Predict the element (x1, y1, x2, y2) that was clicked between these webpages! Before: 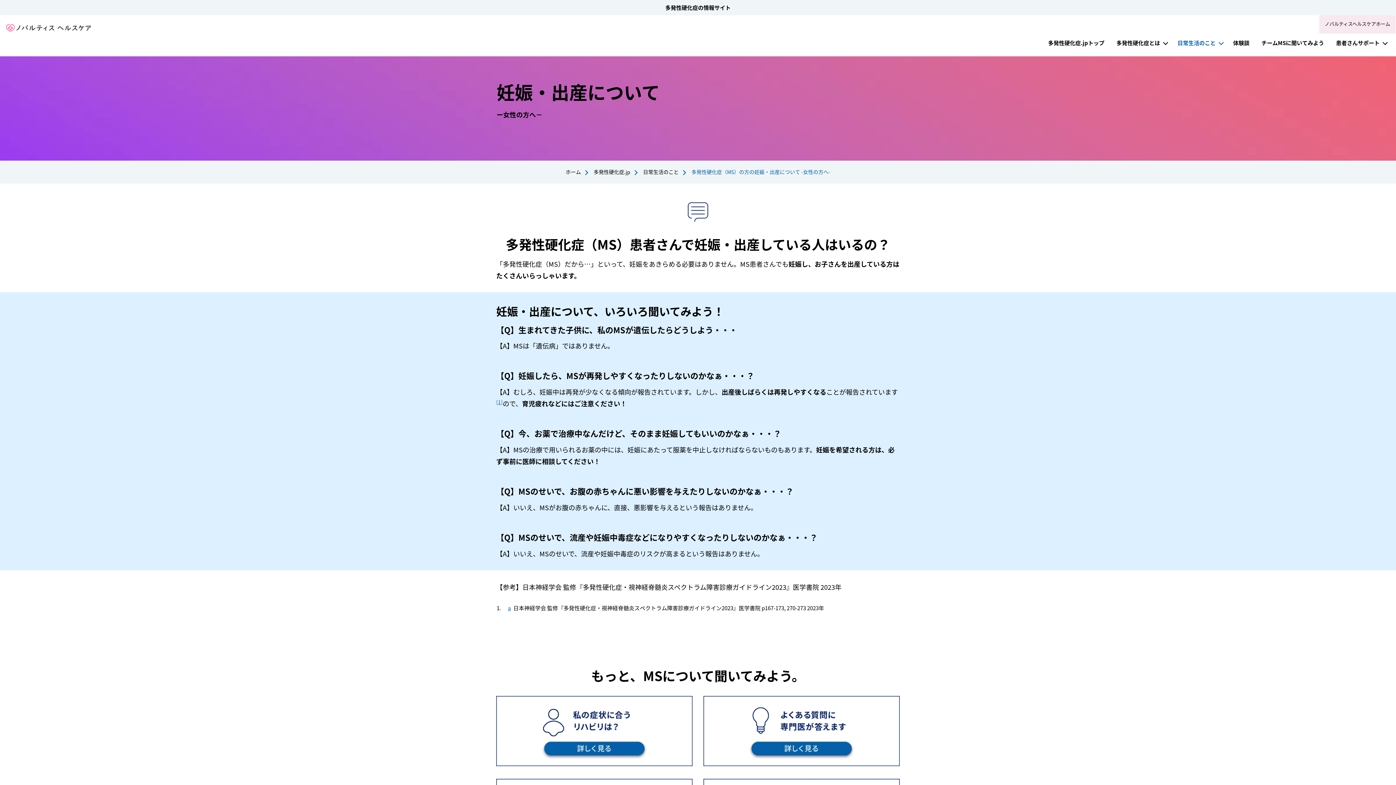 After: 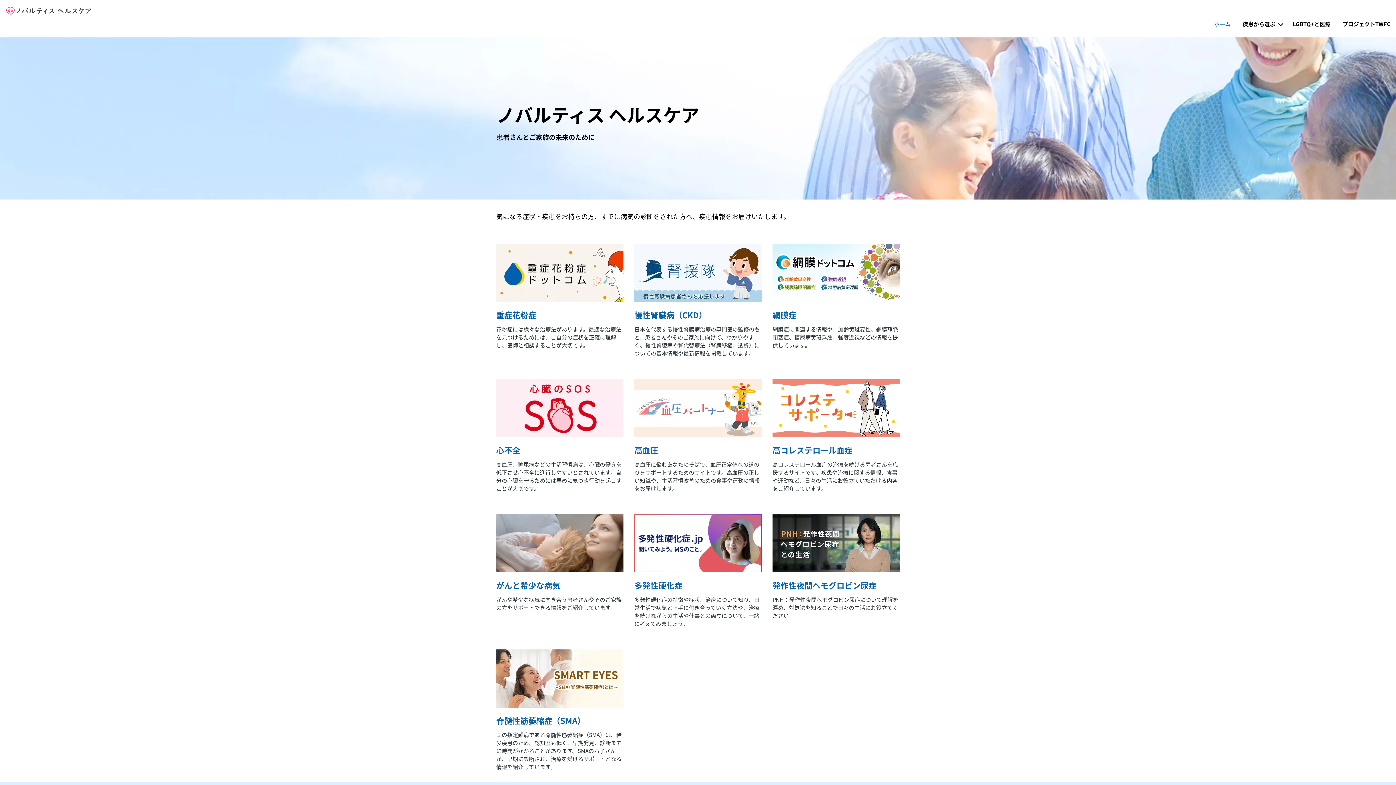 Action: label: ノバルティスヘルスケアホーム bbox: (1325, 20, 1390, 28)